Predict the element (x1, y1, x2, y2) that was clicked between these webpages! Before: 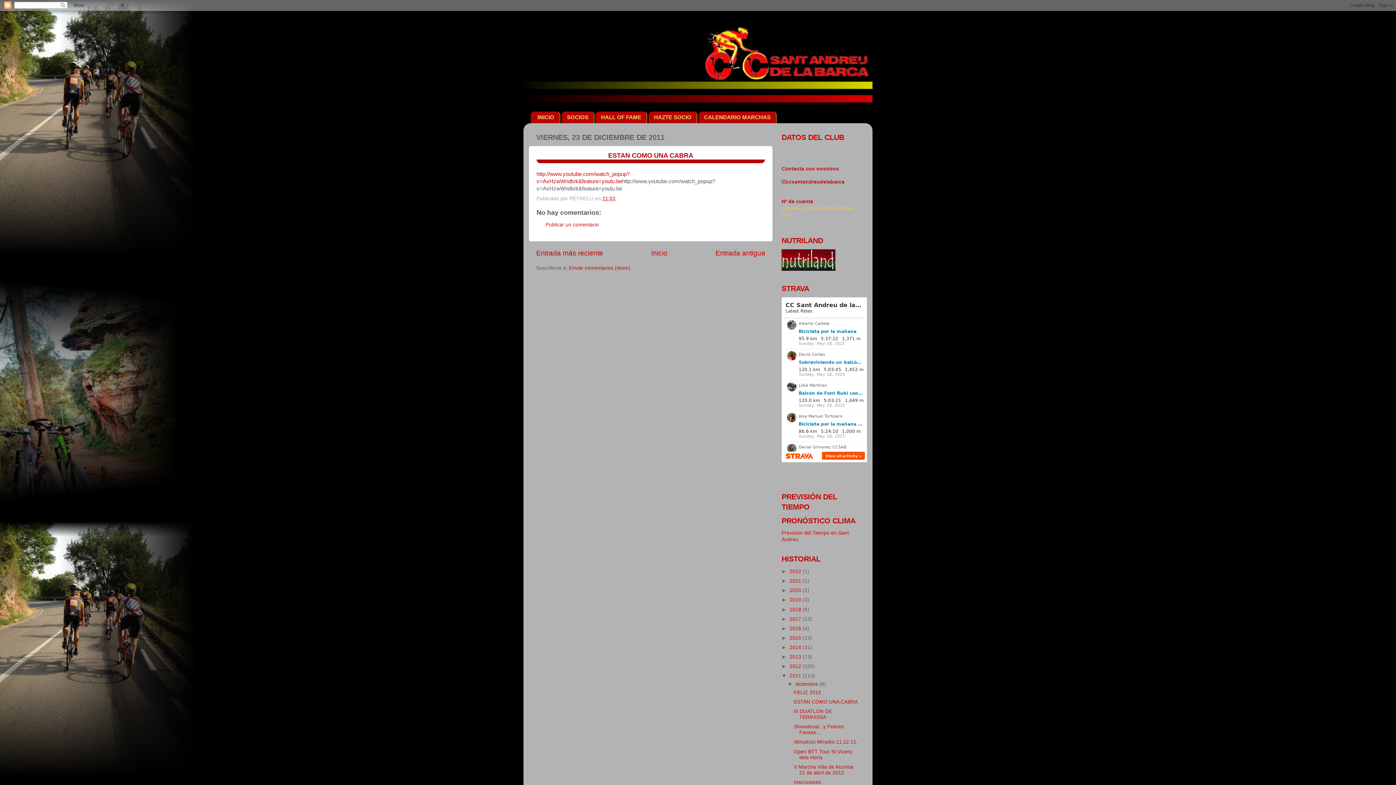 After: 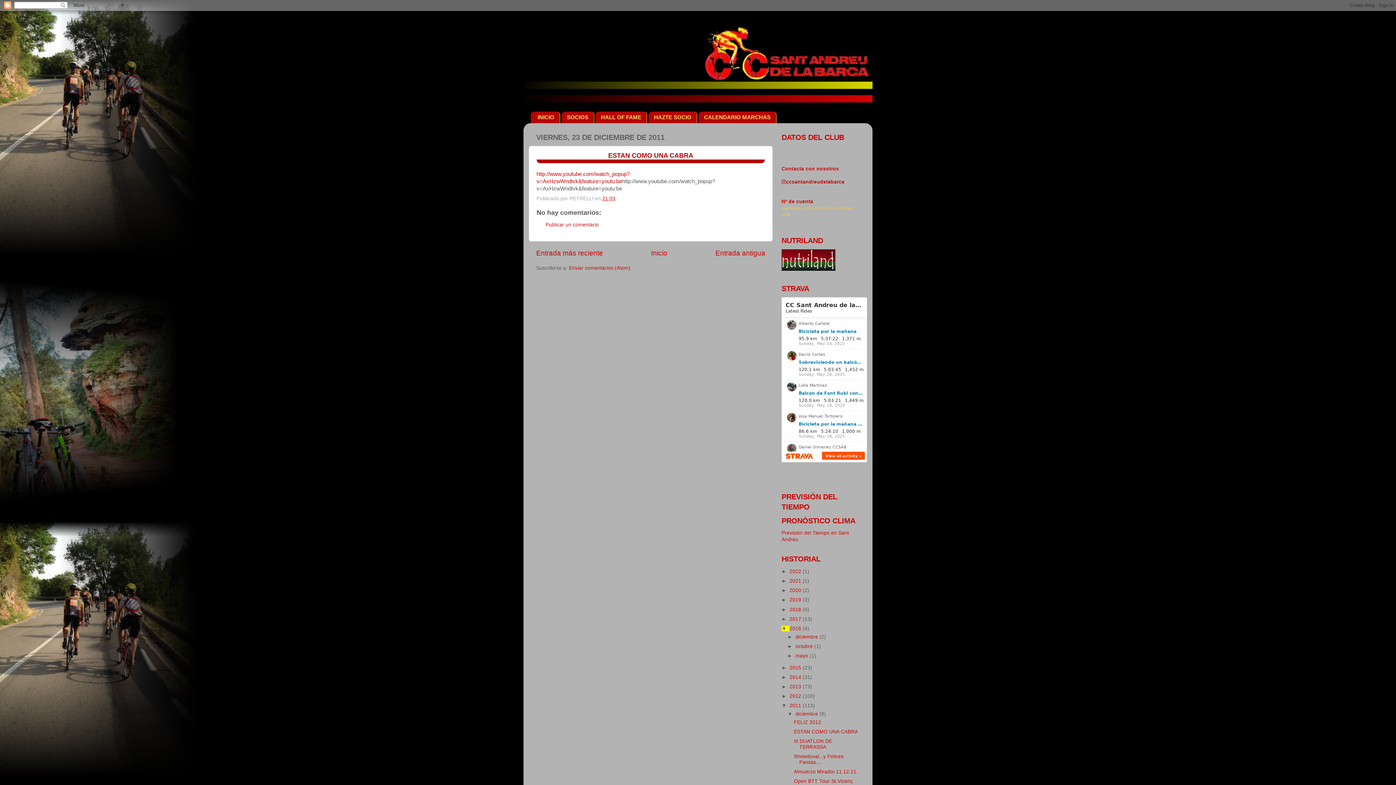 Action: label: ►   bbox: (781, 626, 789, 631)